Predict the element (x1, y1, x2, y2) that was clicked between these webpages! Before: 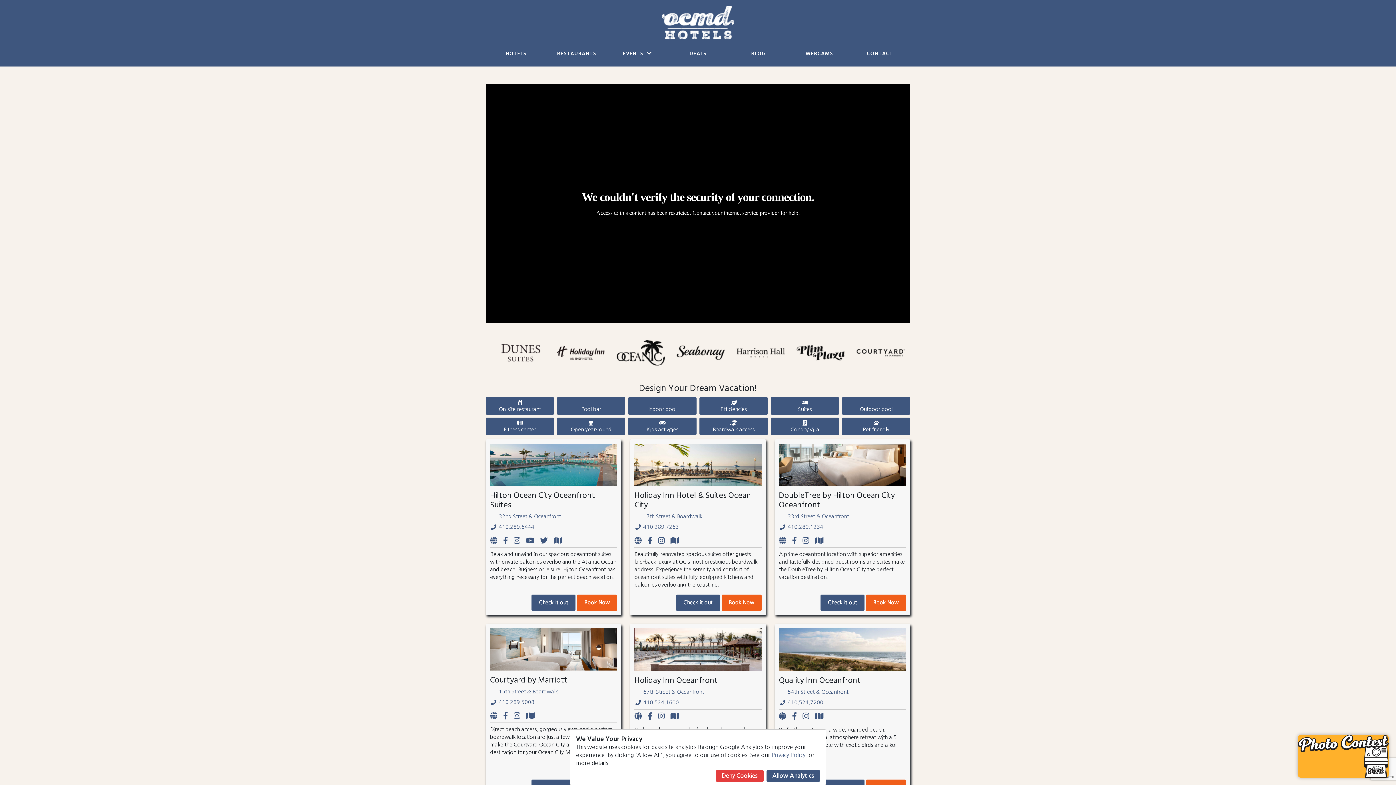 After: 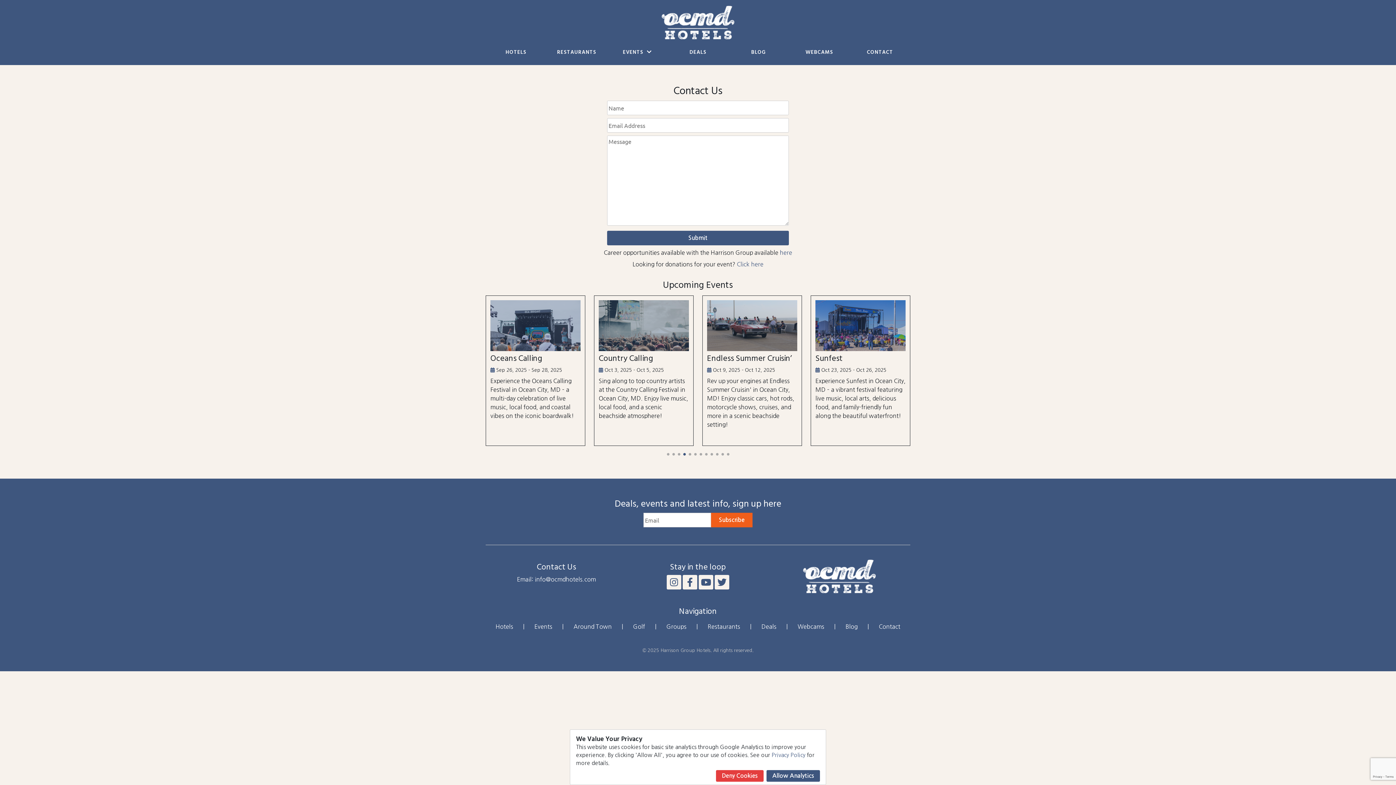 Action: bbox: (867, 49, 893, 58) label: CONTACT